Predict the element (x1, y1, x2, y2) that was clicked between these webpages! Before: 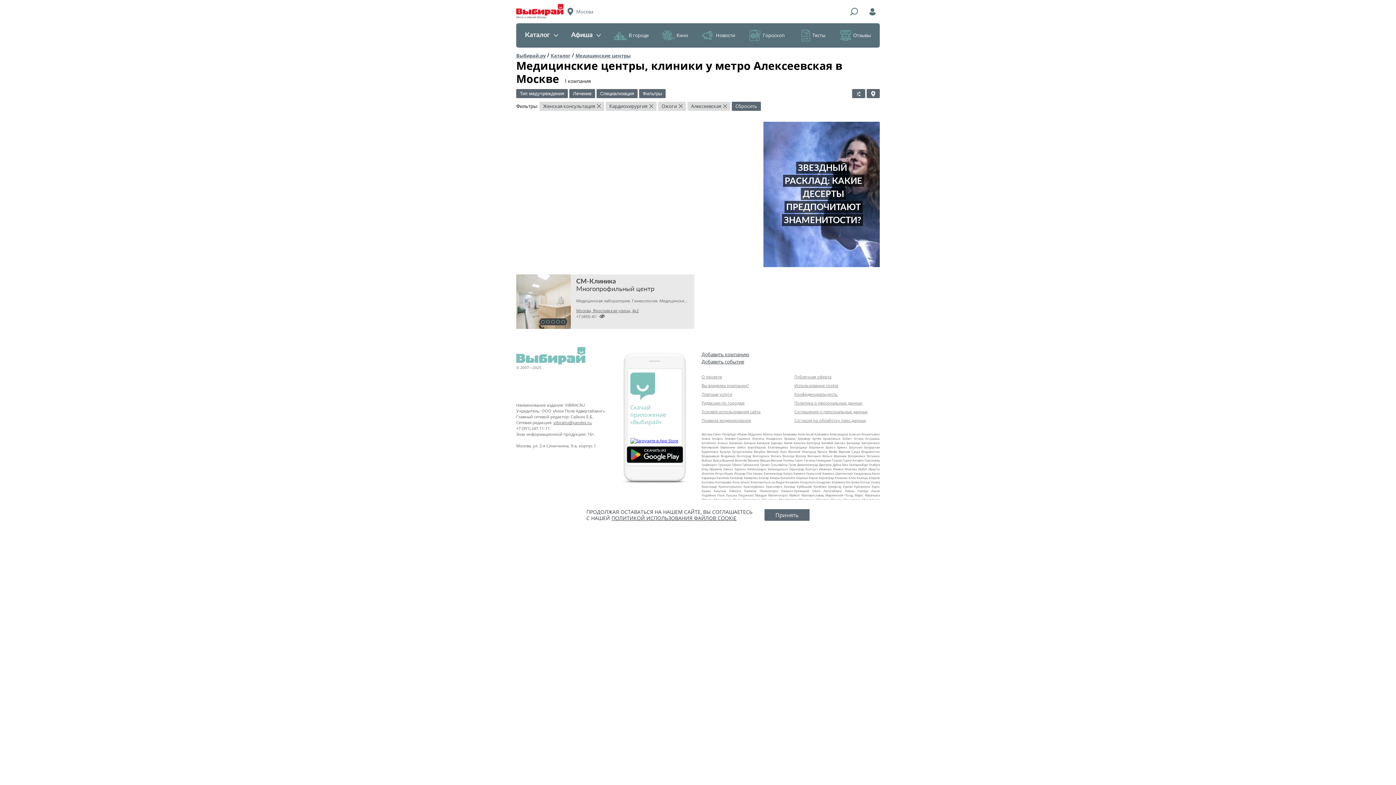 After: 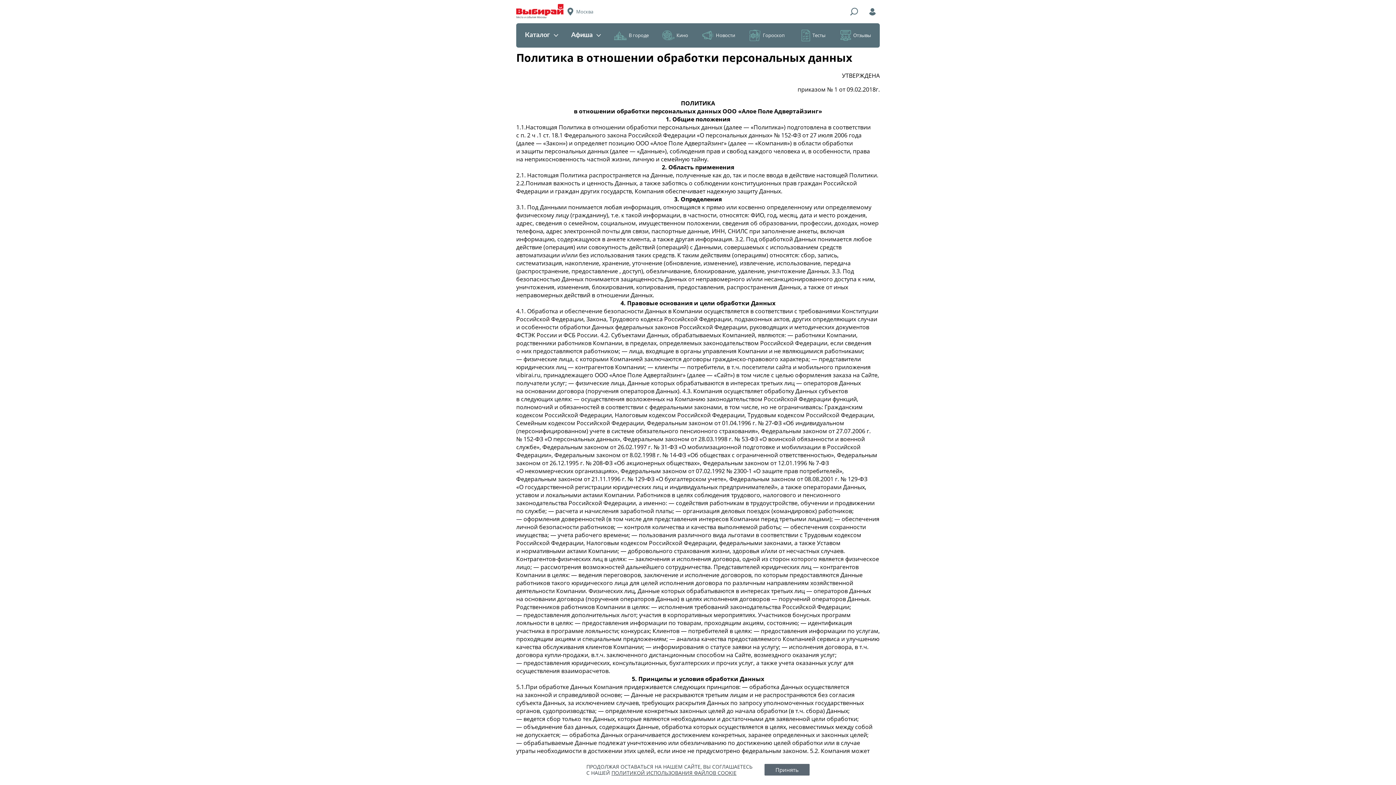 Action: label: Политика о персональных данных bbox: (794, 400, 862, 405)